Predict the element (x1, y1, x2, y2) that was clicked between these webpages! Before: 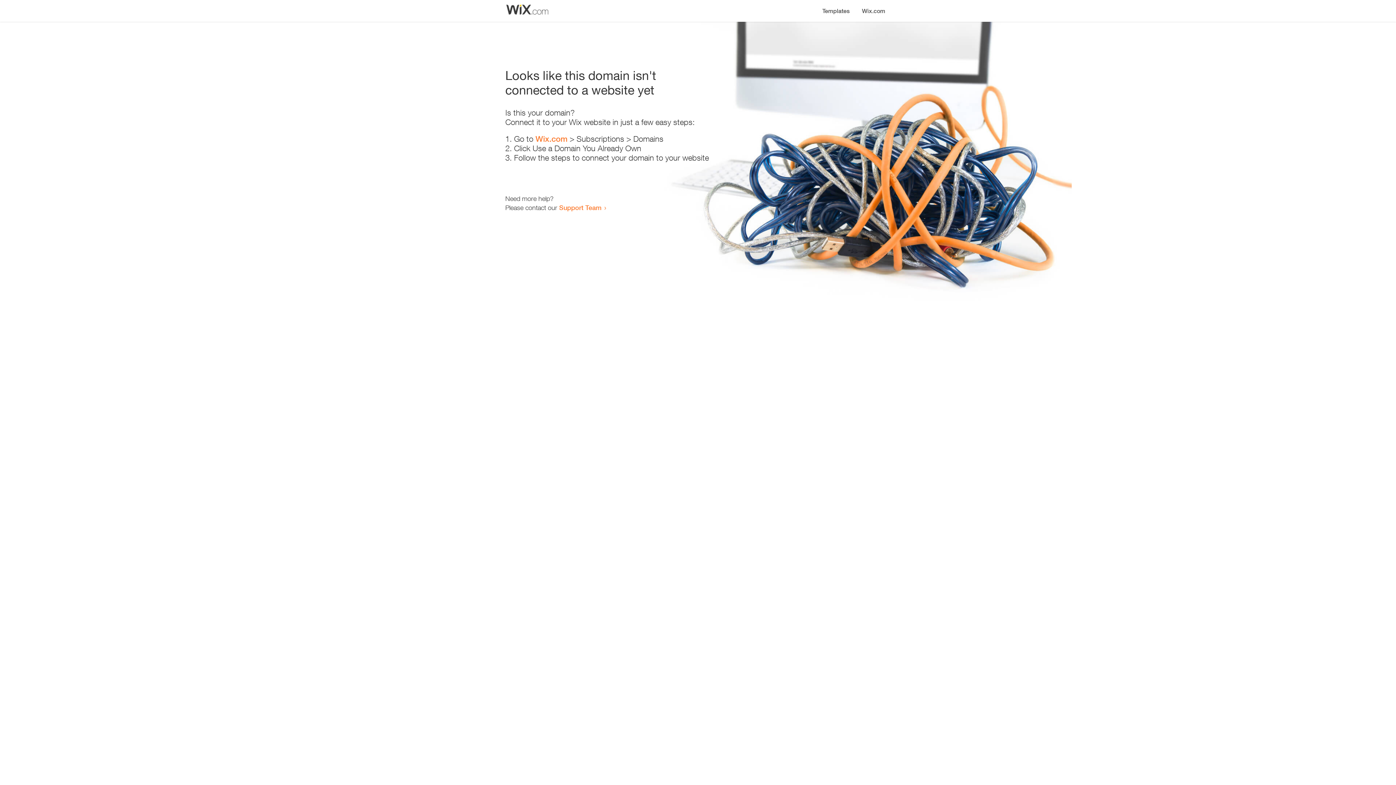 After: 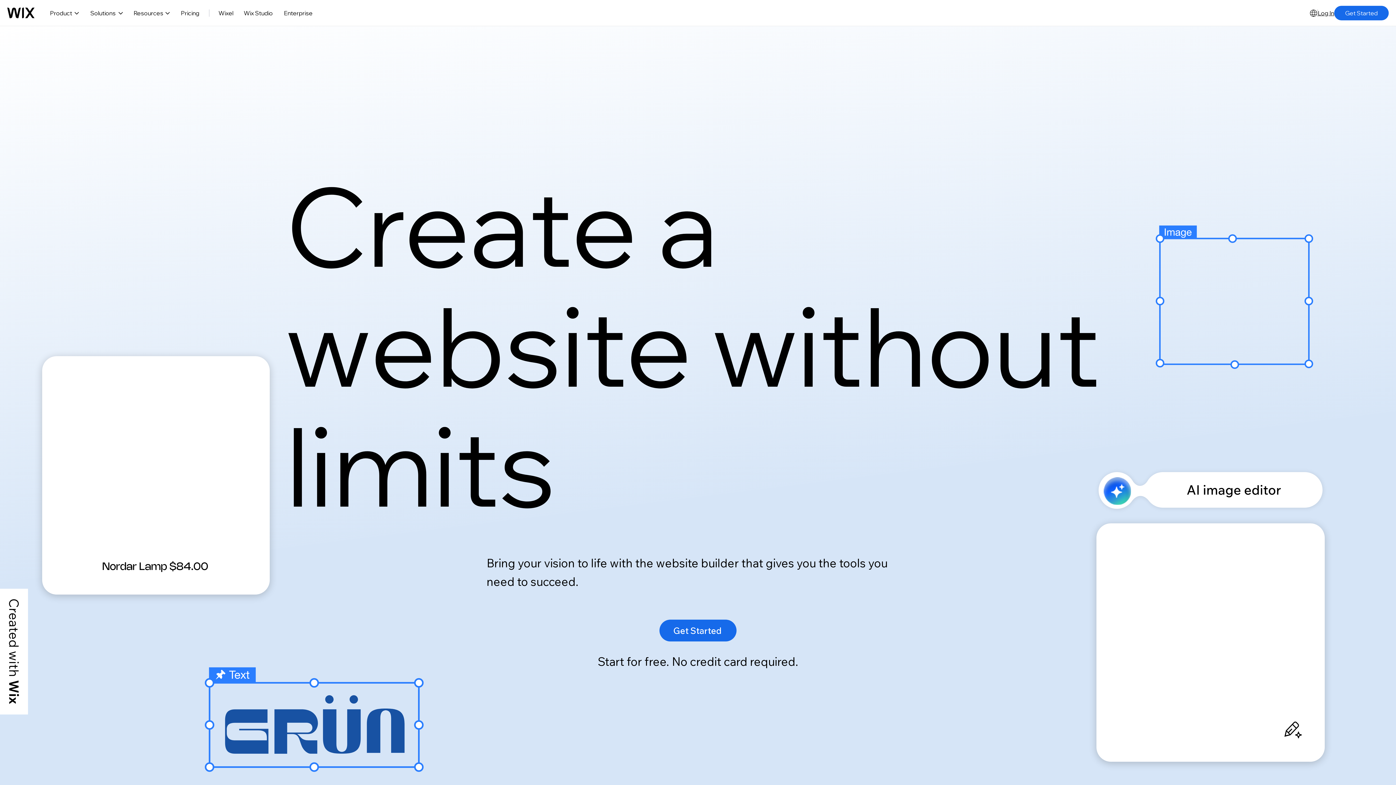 Action: label: Wix.com bbox: (856, 0, 890, 14)